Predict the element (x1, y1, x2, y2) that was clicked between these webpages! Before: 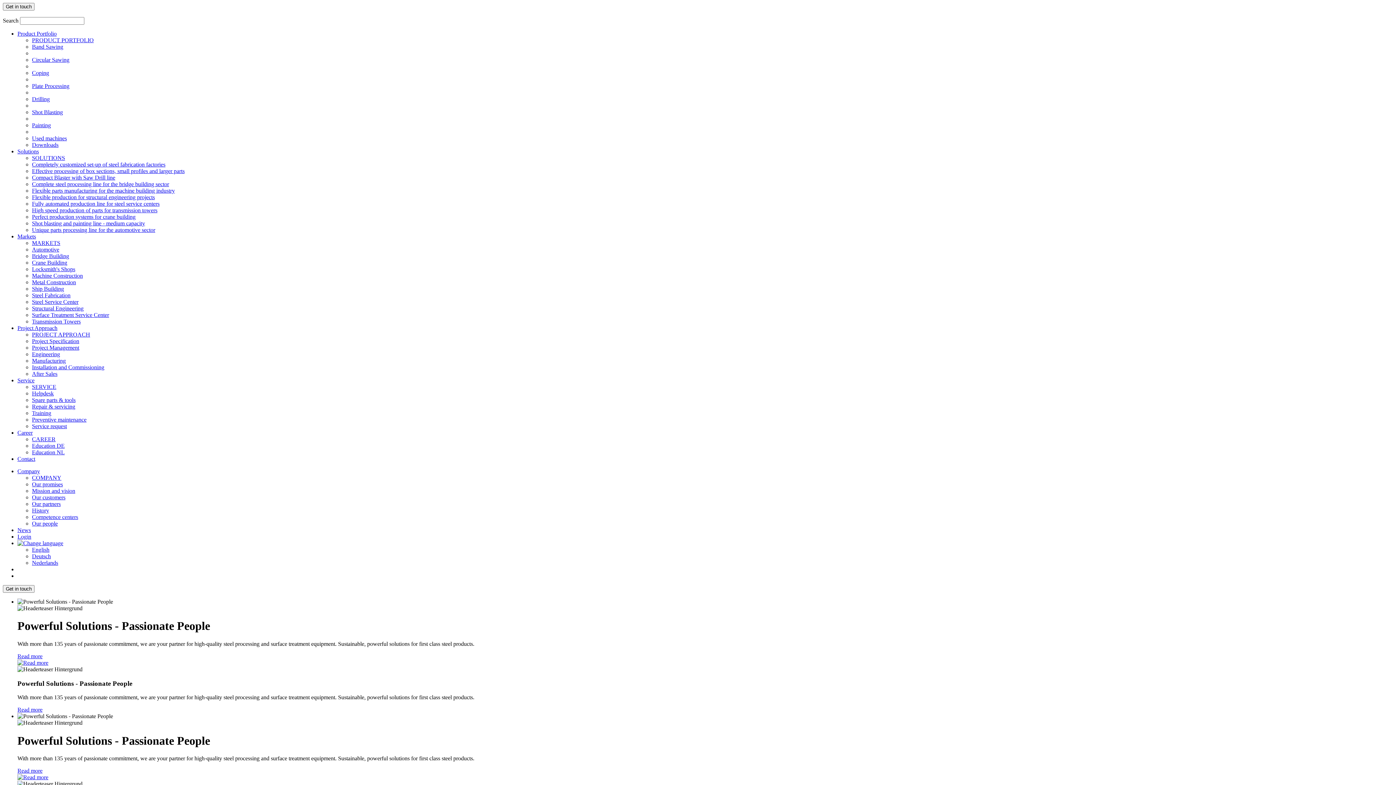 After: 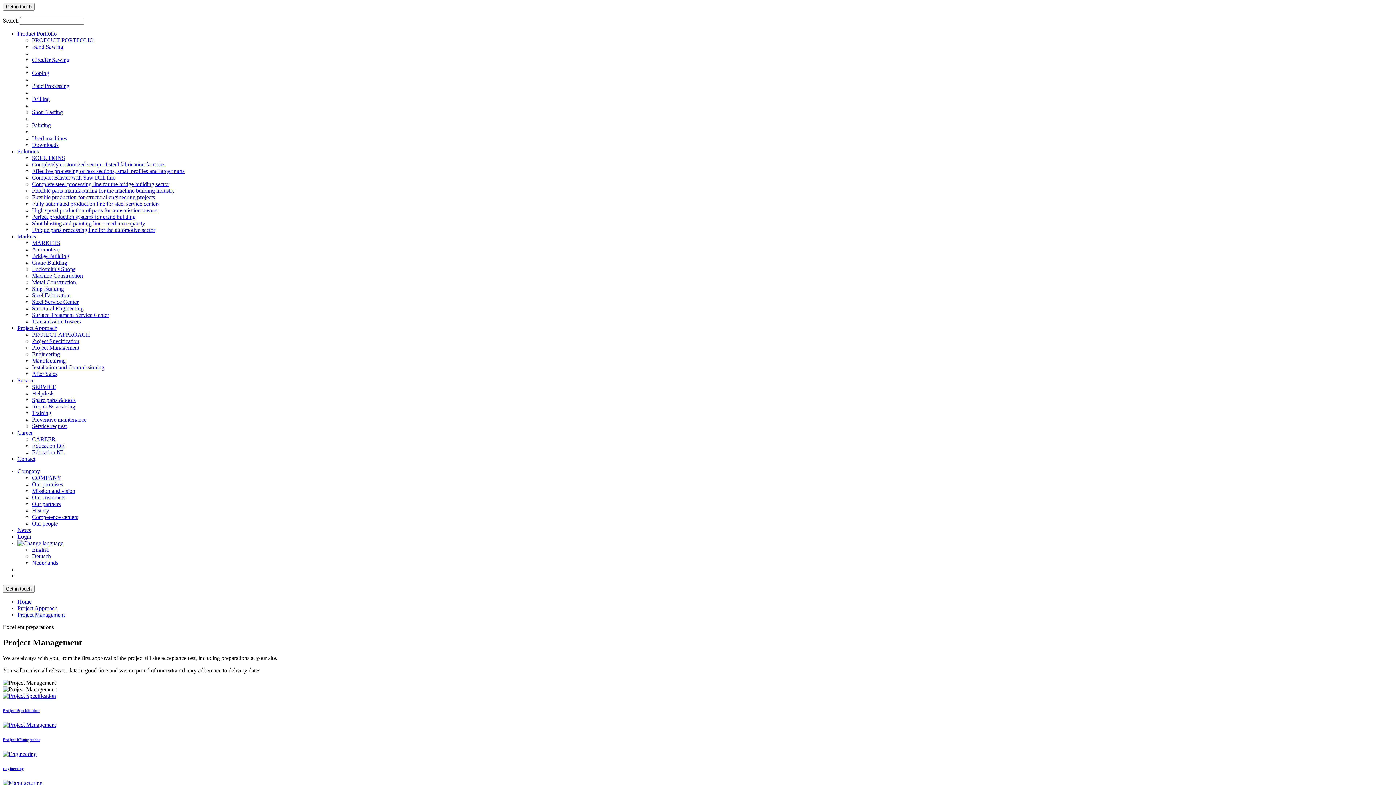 Action: label: Project Management bbox: (32, 344, 79, 350)